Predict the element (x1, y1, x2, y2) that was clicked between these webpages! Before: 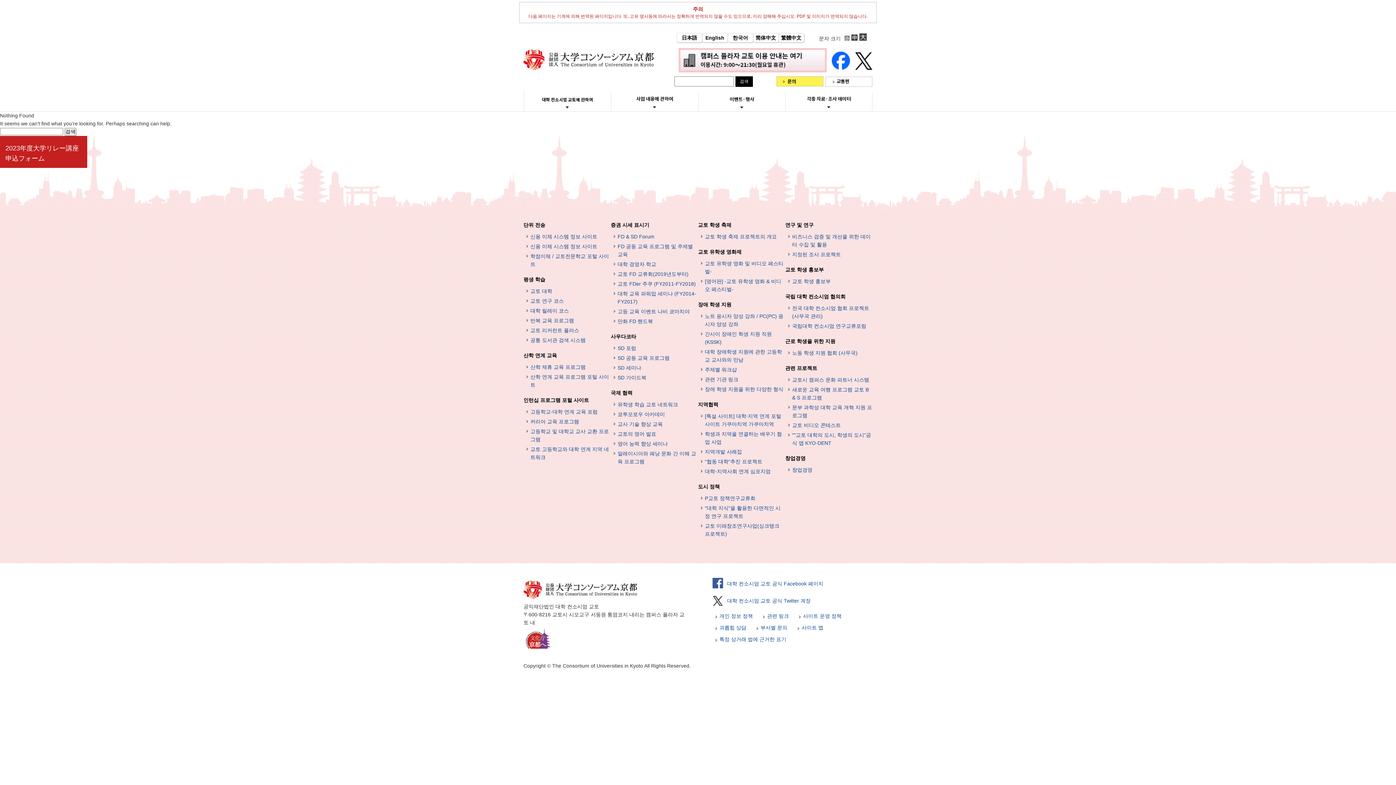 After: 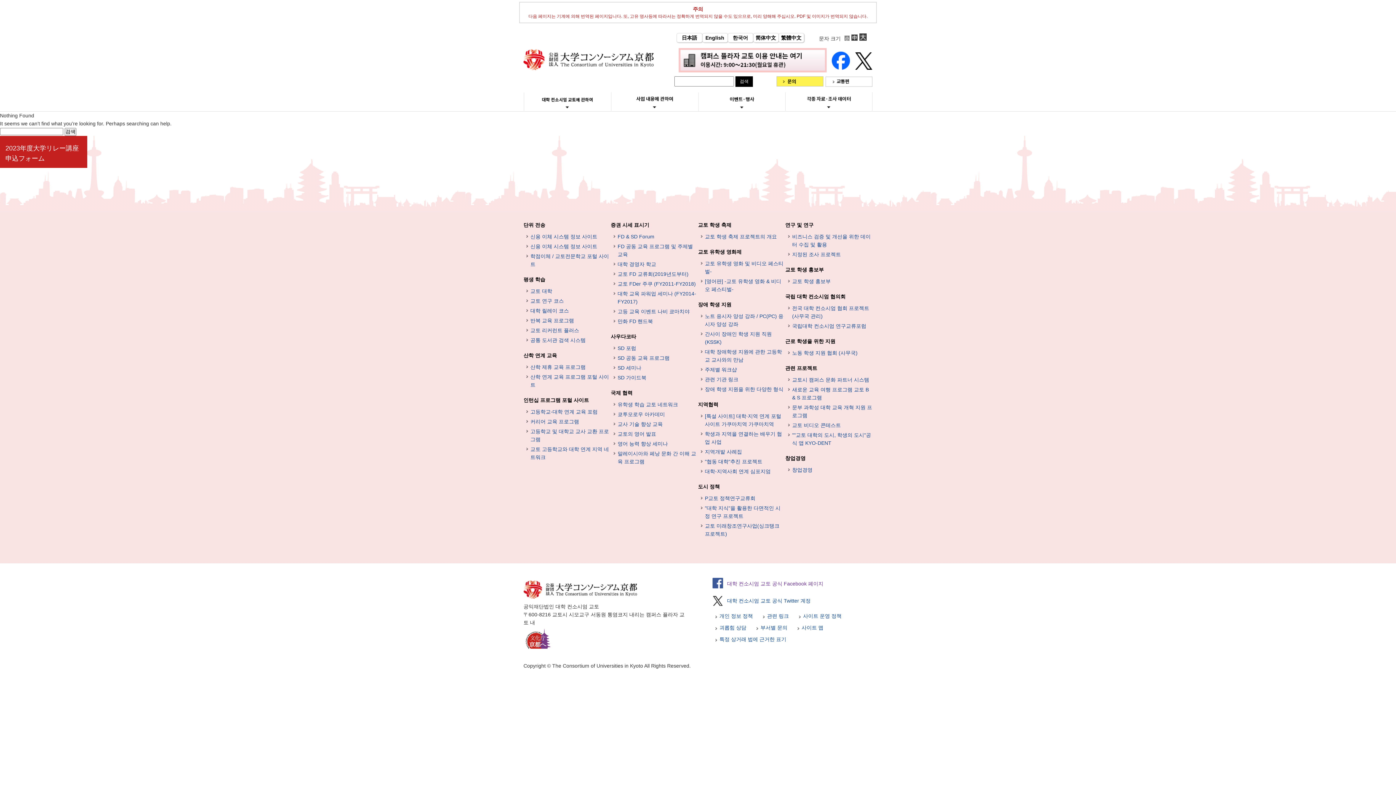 Action: label: 대학 컨소시엄 교토 공식 Facebook 페이지 bbox: (712, 578, 872, 589)